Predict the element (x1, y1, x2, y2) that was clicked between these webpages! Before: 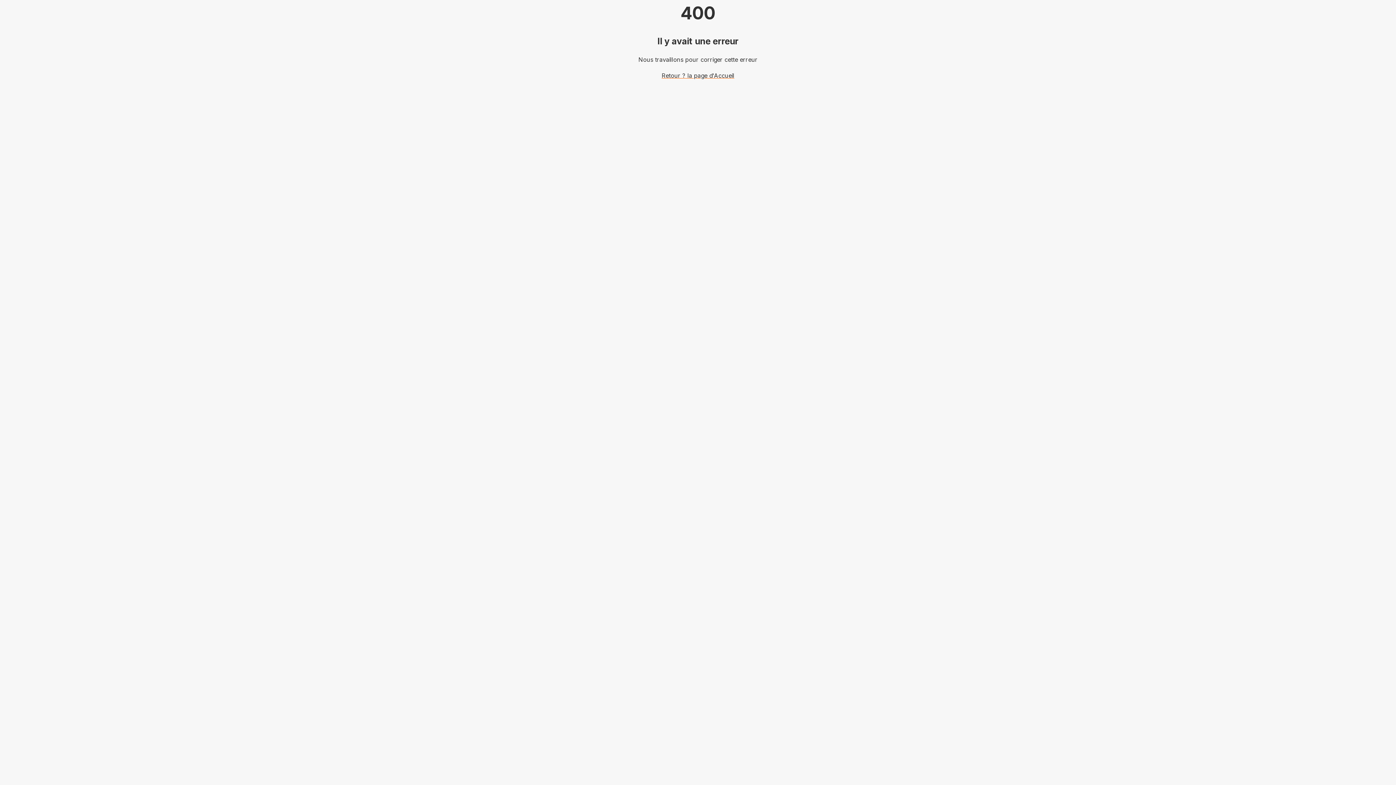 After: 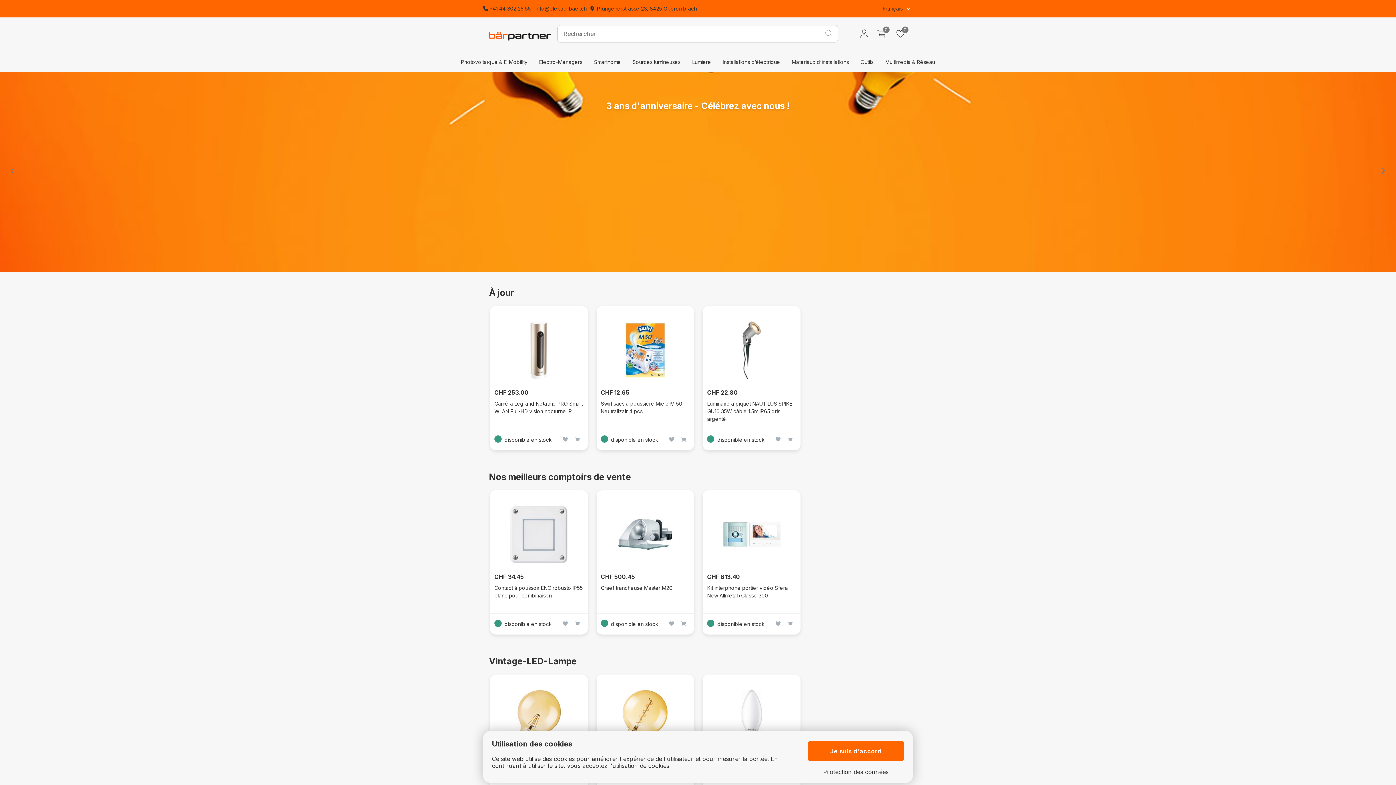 Action: label: Retour ? la page d'Accueil bbox: (661, 72, 734, 79)